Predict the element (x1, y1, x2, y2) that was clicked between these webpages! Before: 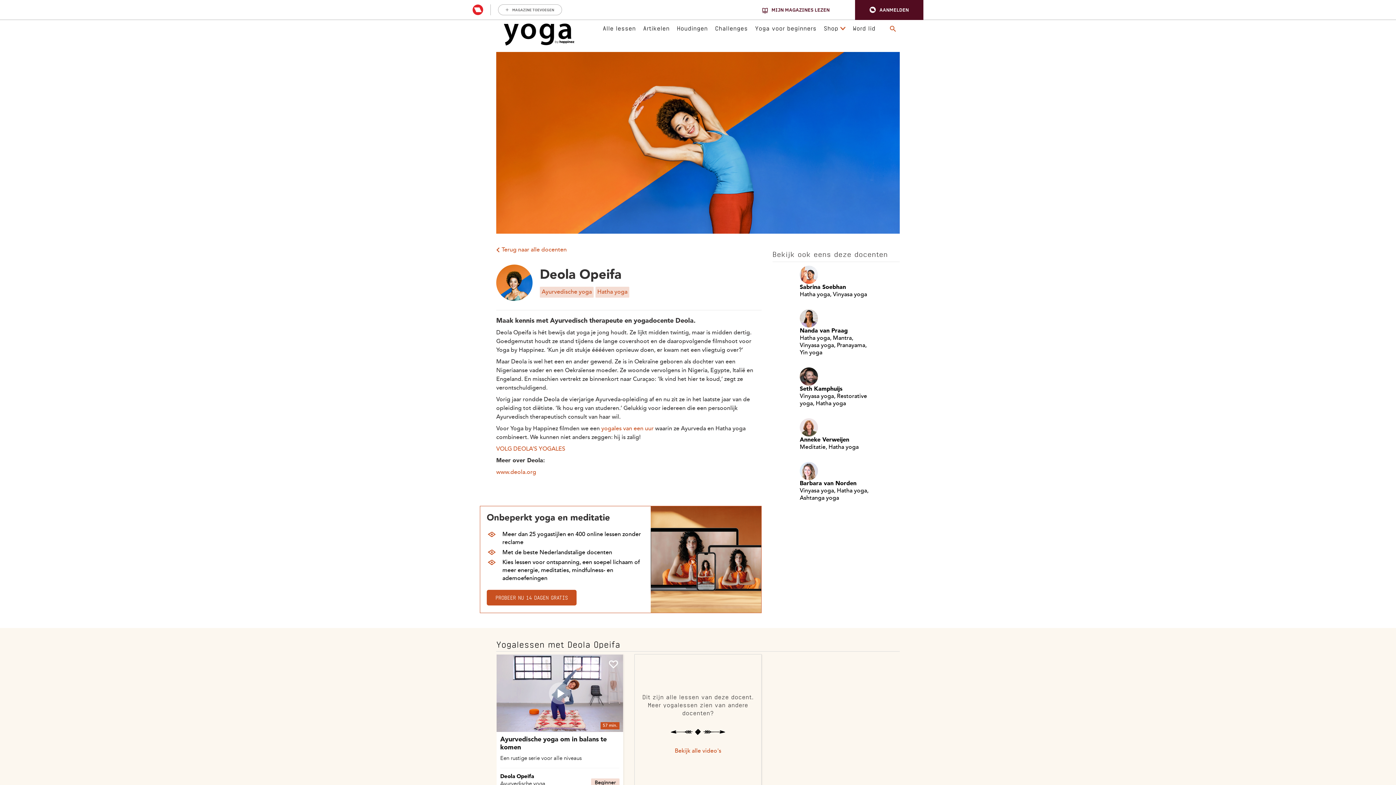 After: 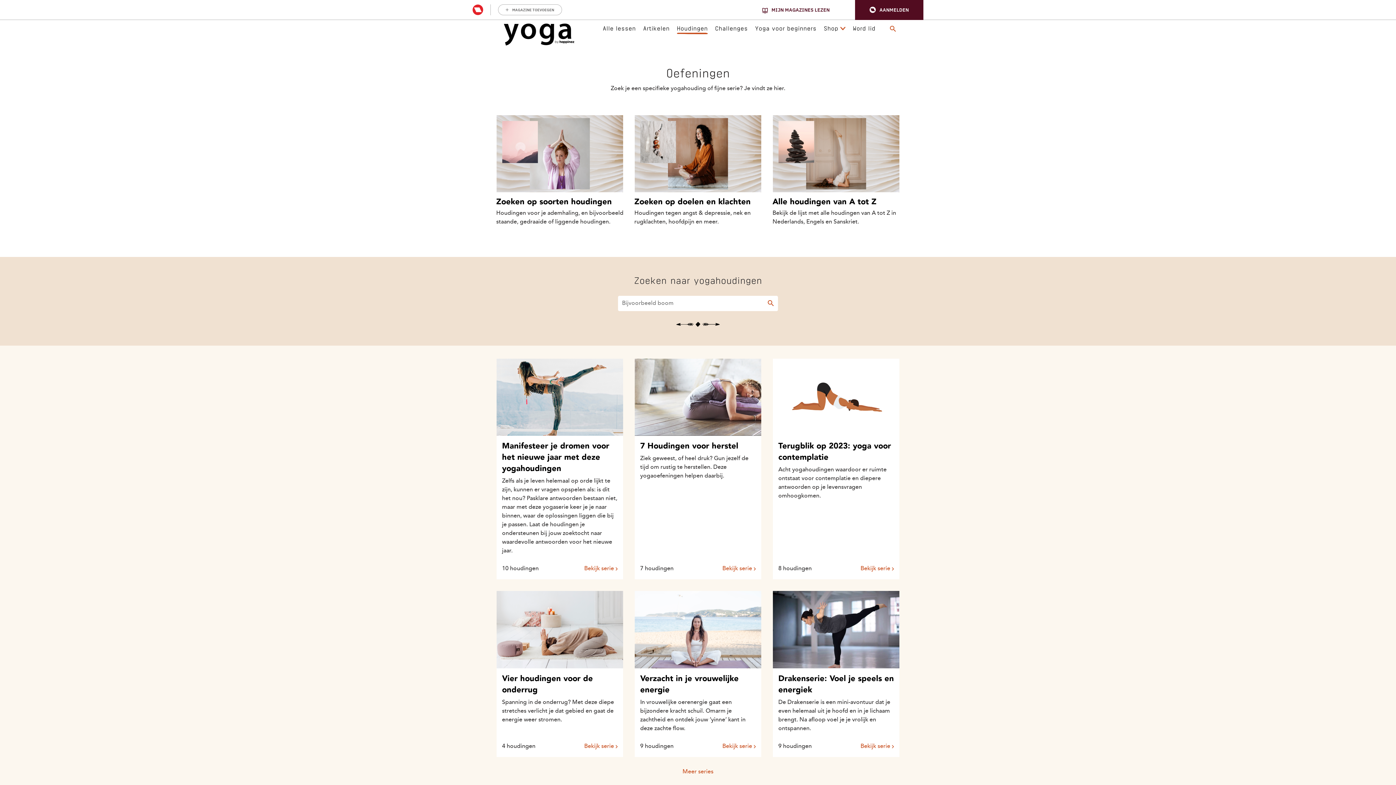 Action: label: Houdingen bbox: (677, 23, 708, 31)